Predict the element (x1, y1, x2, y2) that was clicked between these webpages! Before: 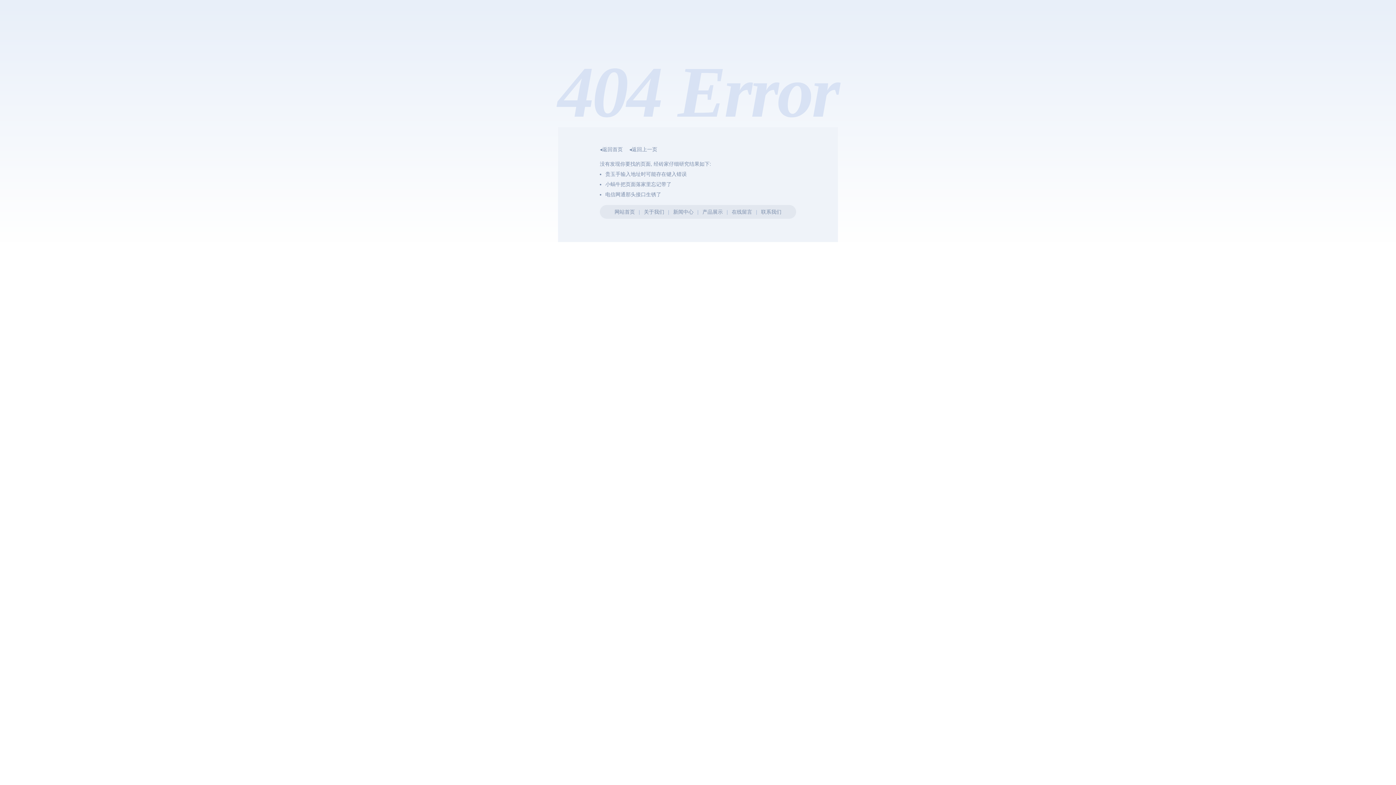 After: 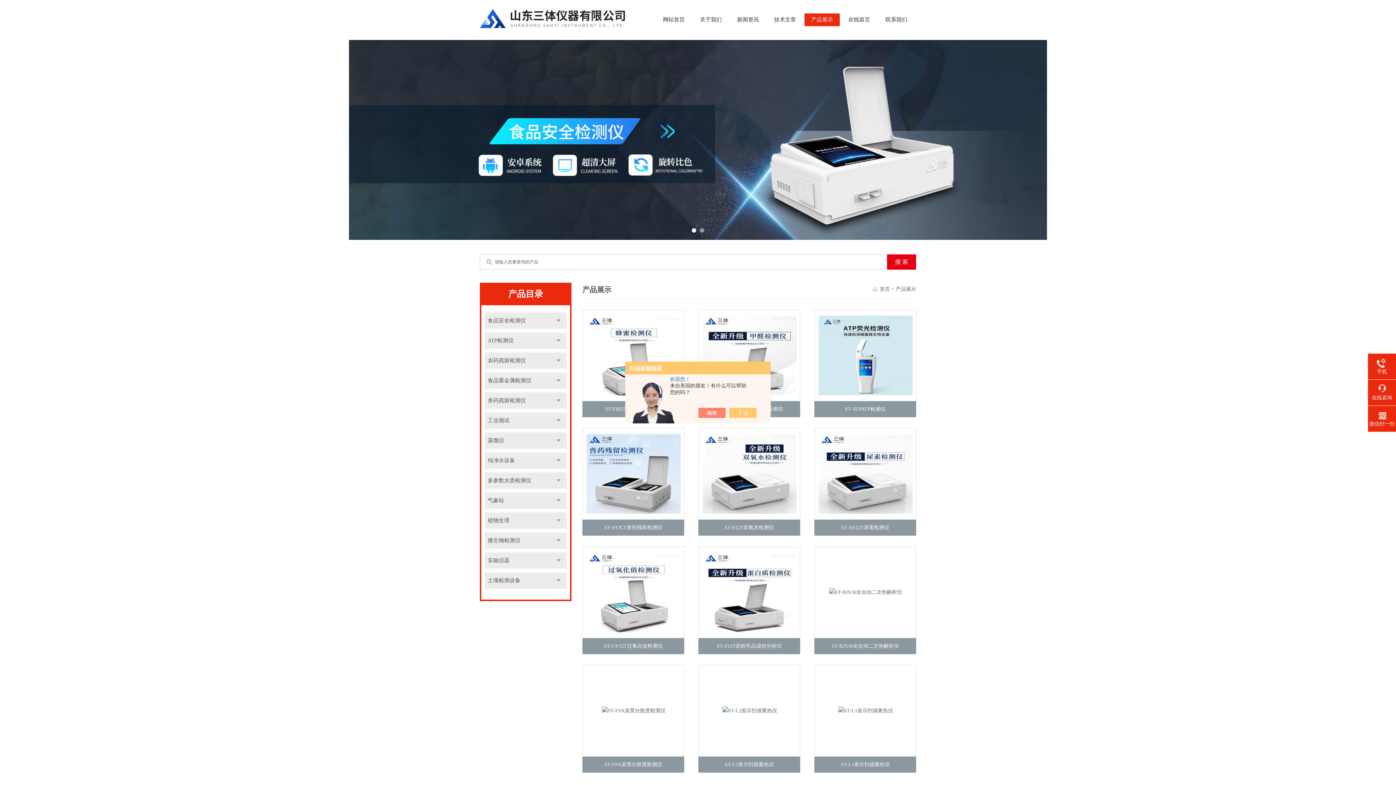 Action: bbox: (702, 209, 723, 214) label: 产品展示